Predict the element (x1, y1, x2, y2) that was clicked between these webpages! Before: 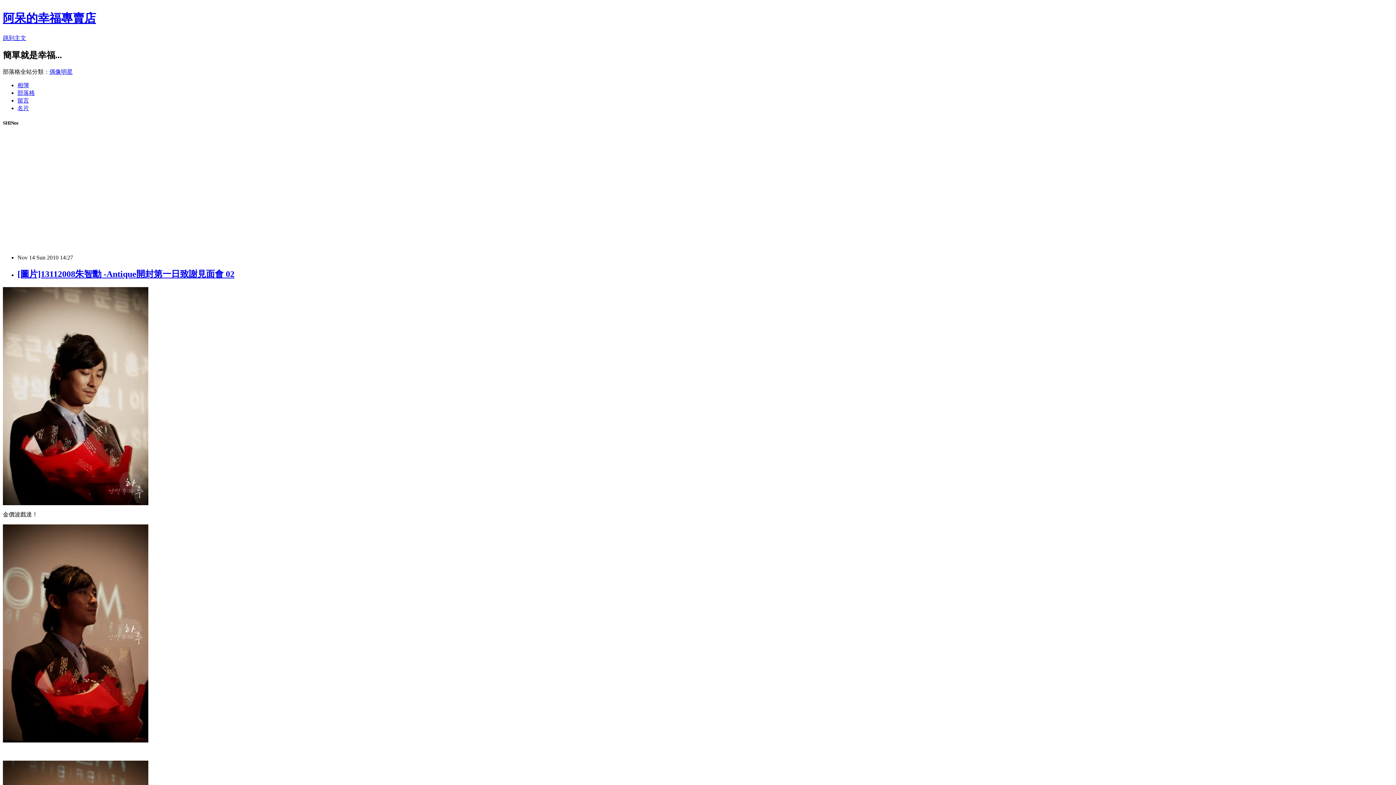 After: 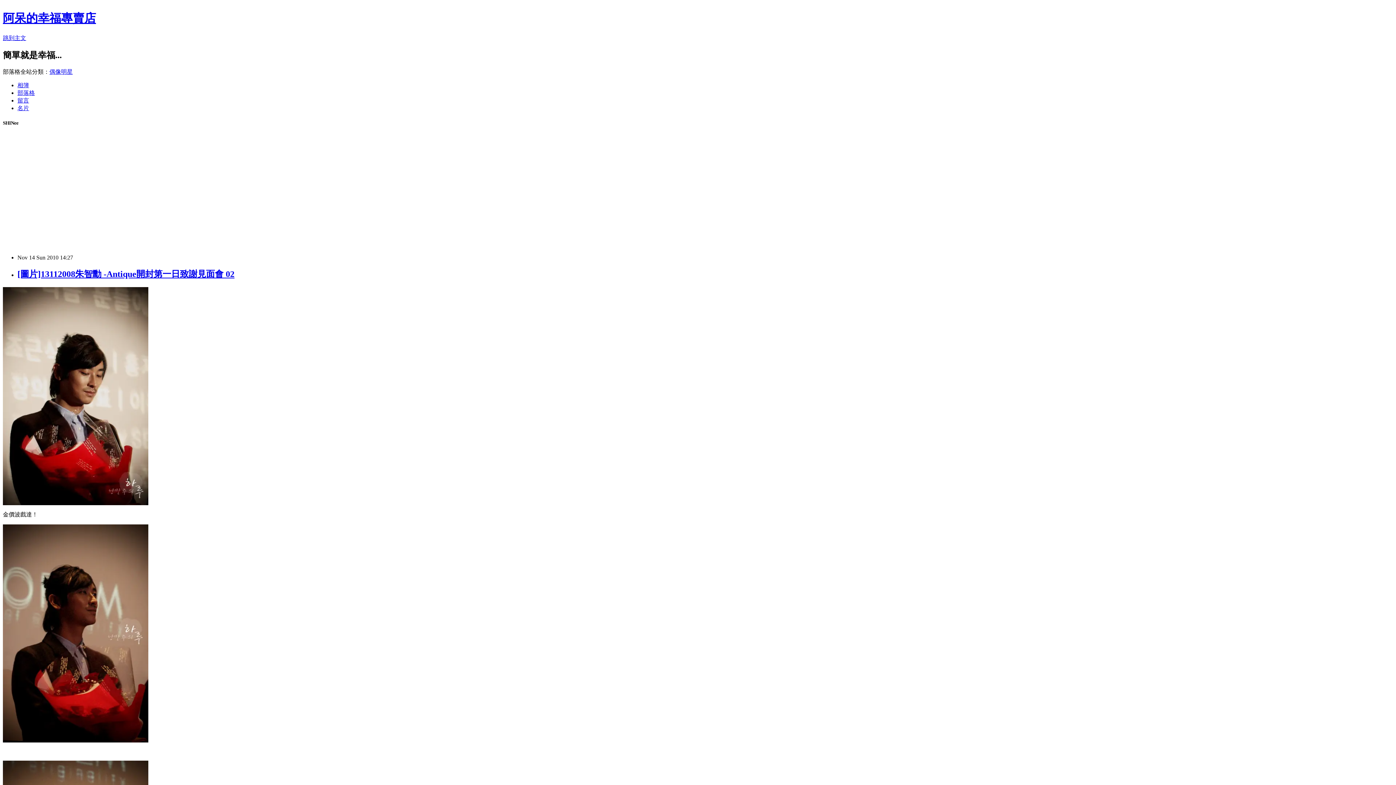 Action: bbox: (49, 68, 72, 74) label: 偶像明星